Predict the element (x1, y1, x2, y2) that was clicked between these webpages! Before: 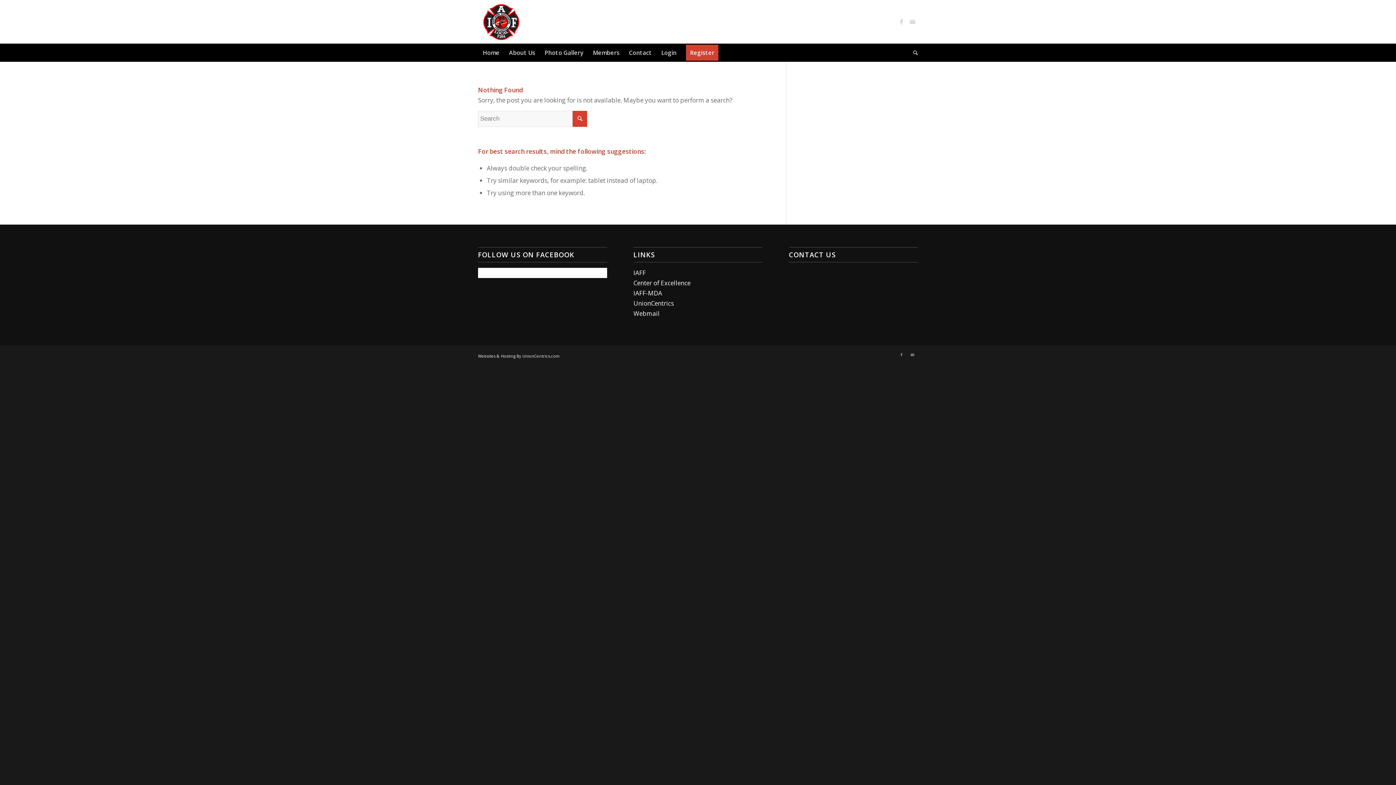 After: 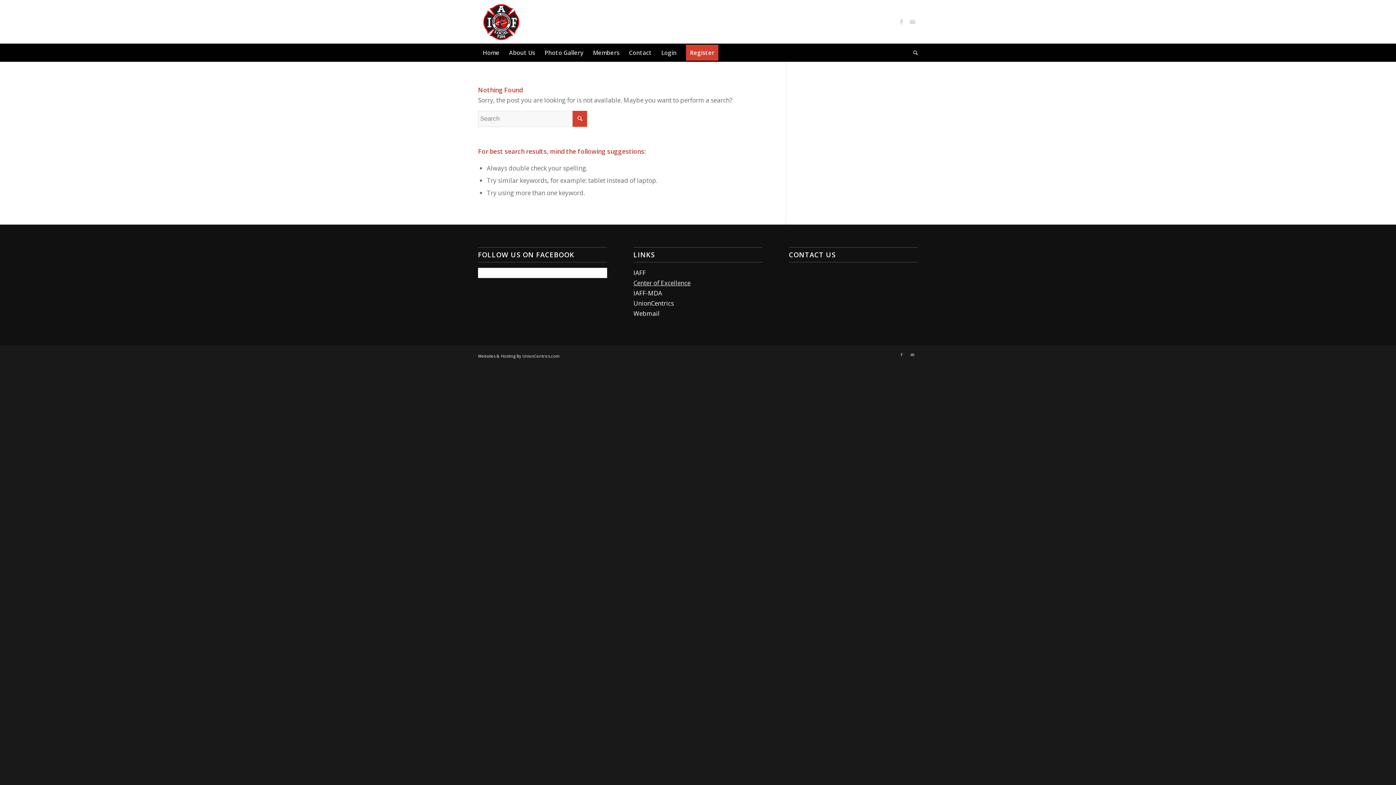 Action: bbox: (633, 278, 690, 287) label: Center of Excellence